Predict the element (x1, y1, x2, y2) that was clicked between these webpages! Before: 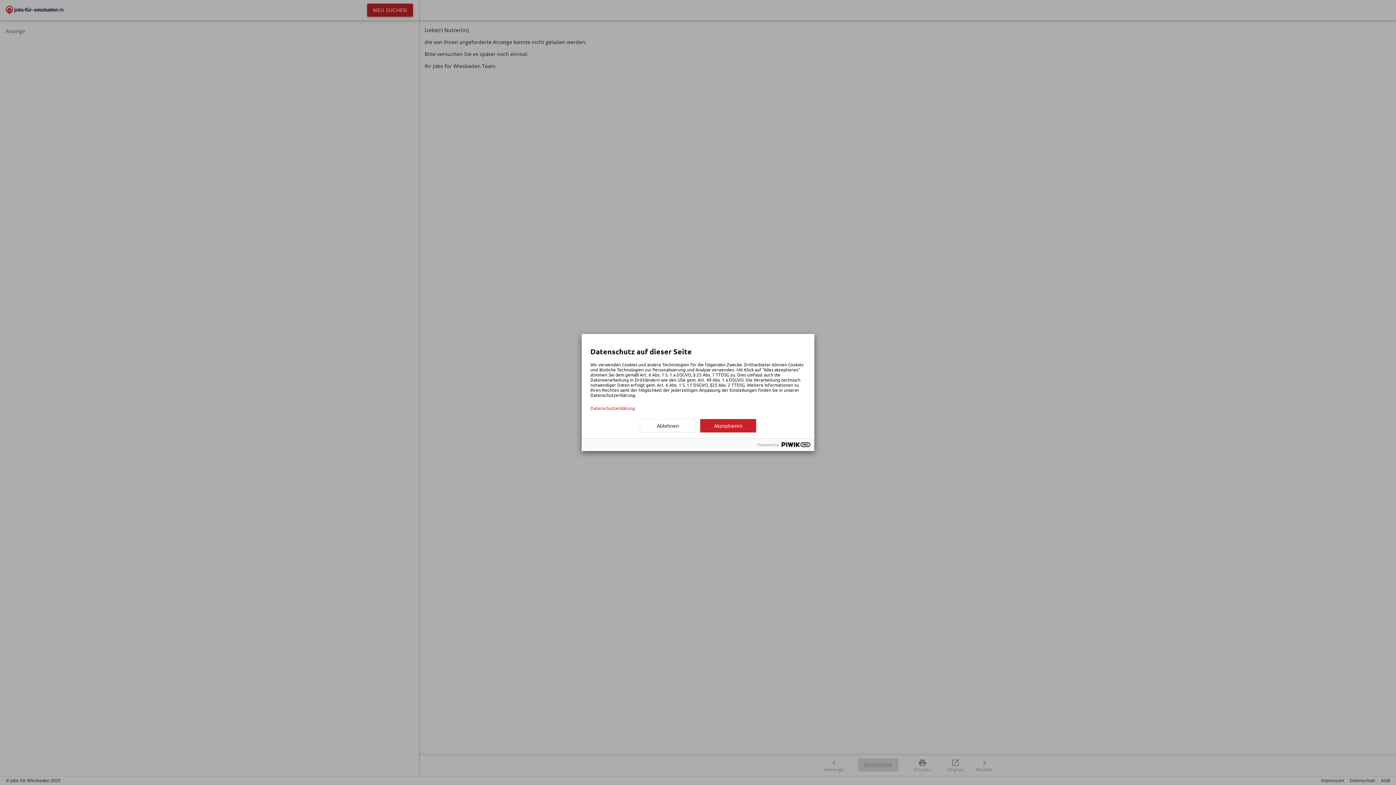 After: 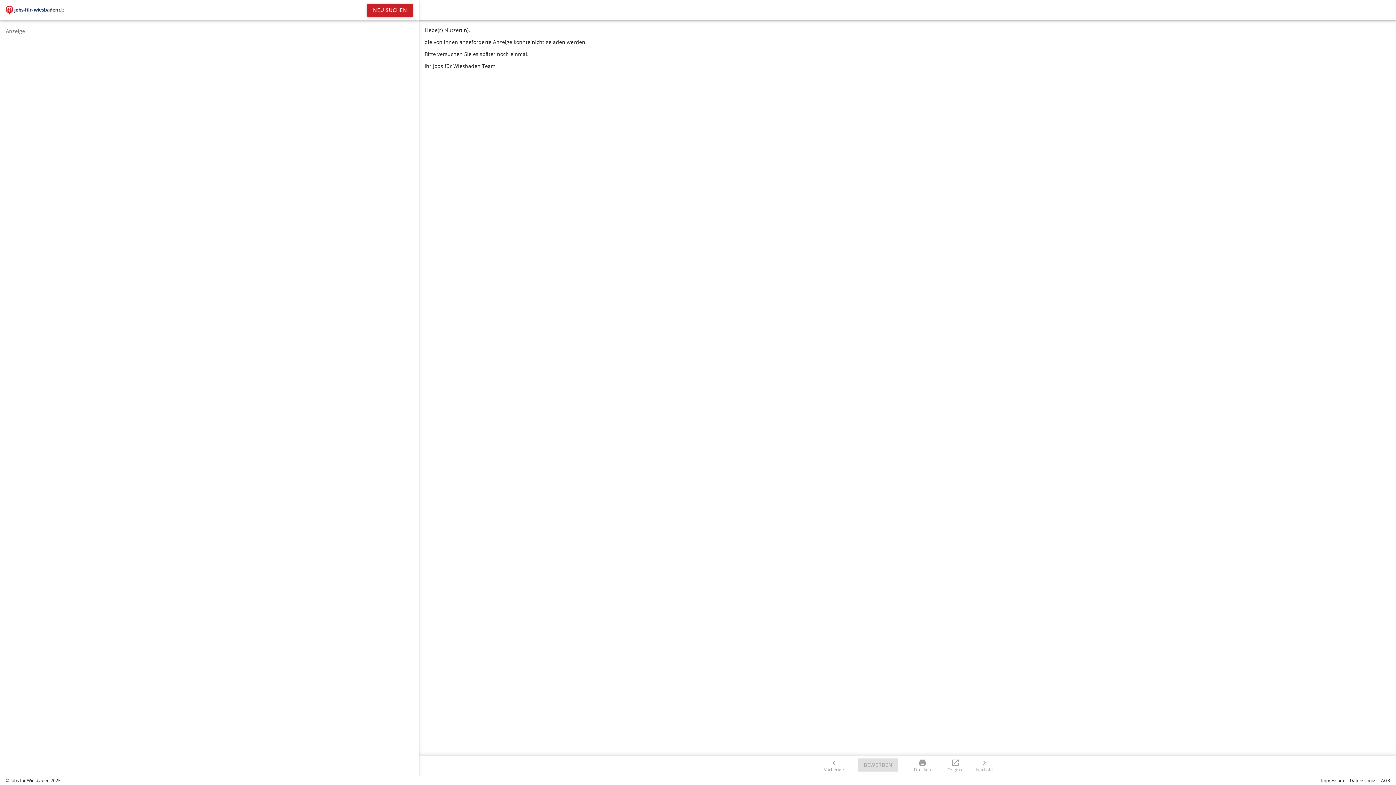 Action: label: Akzeptieren bbox: (700, 419, 756, 432)